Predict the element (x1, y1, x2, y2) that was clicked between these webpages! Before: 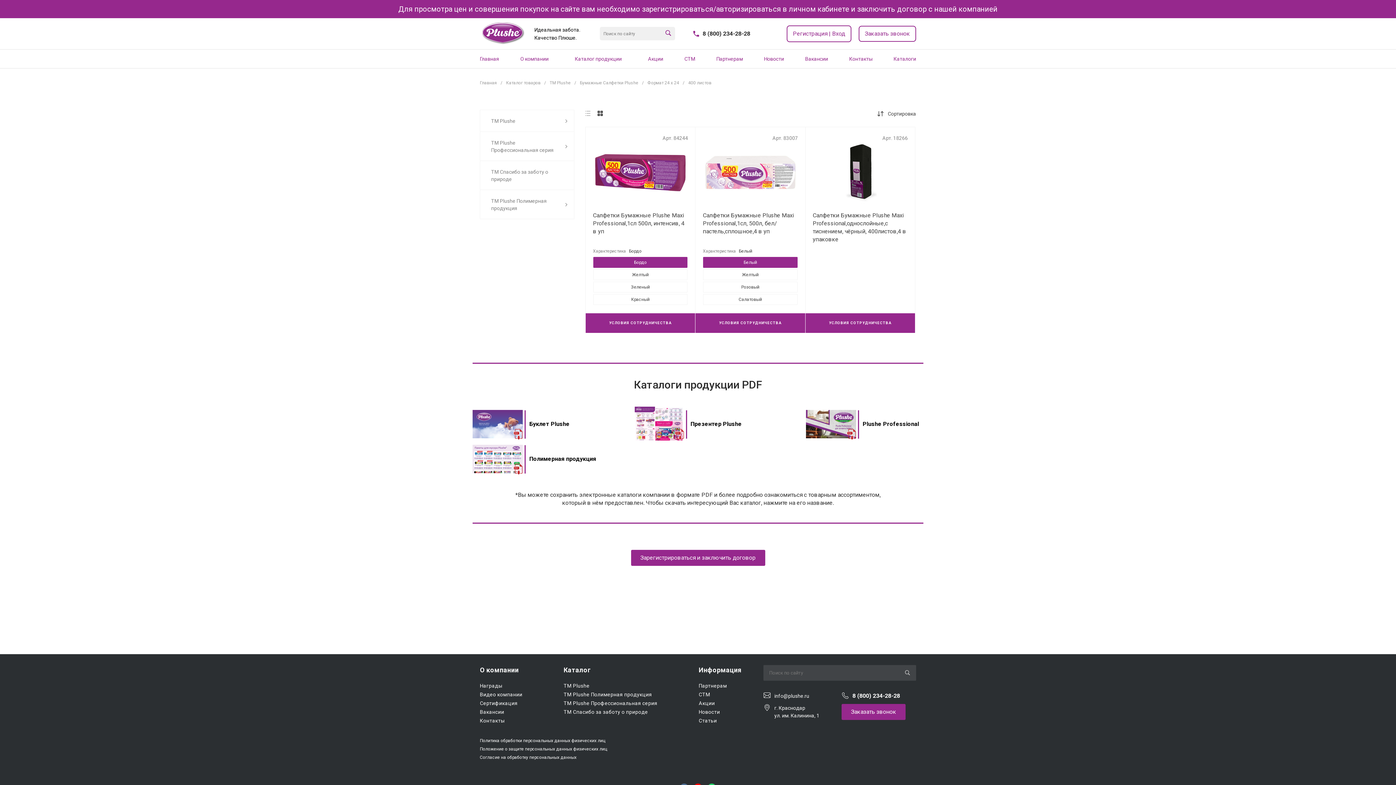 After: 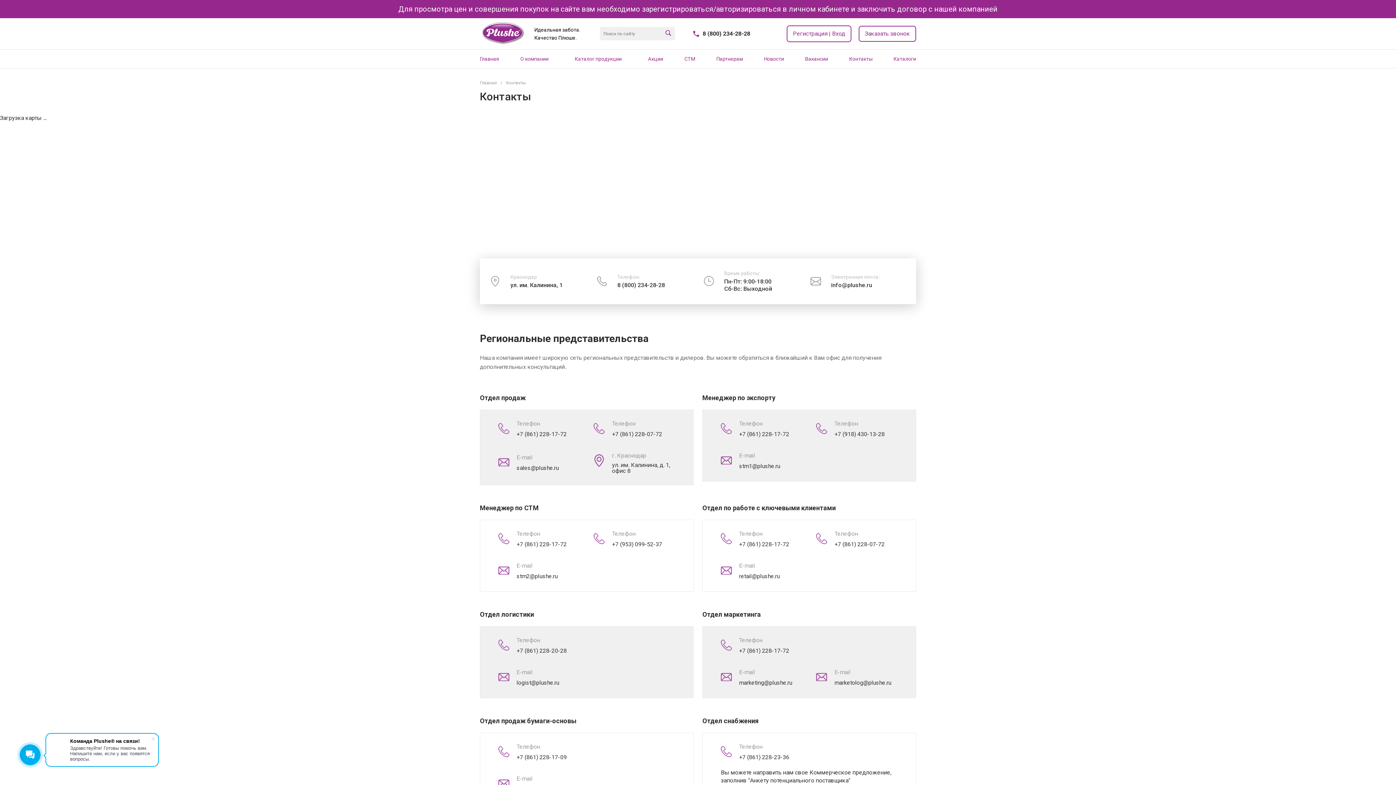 Action: label: Контакты bbox: (849, 49, 872, 68)